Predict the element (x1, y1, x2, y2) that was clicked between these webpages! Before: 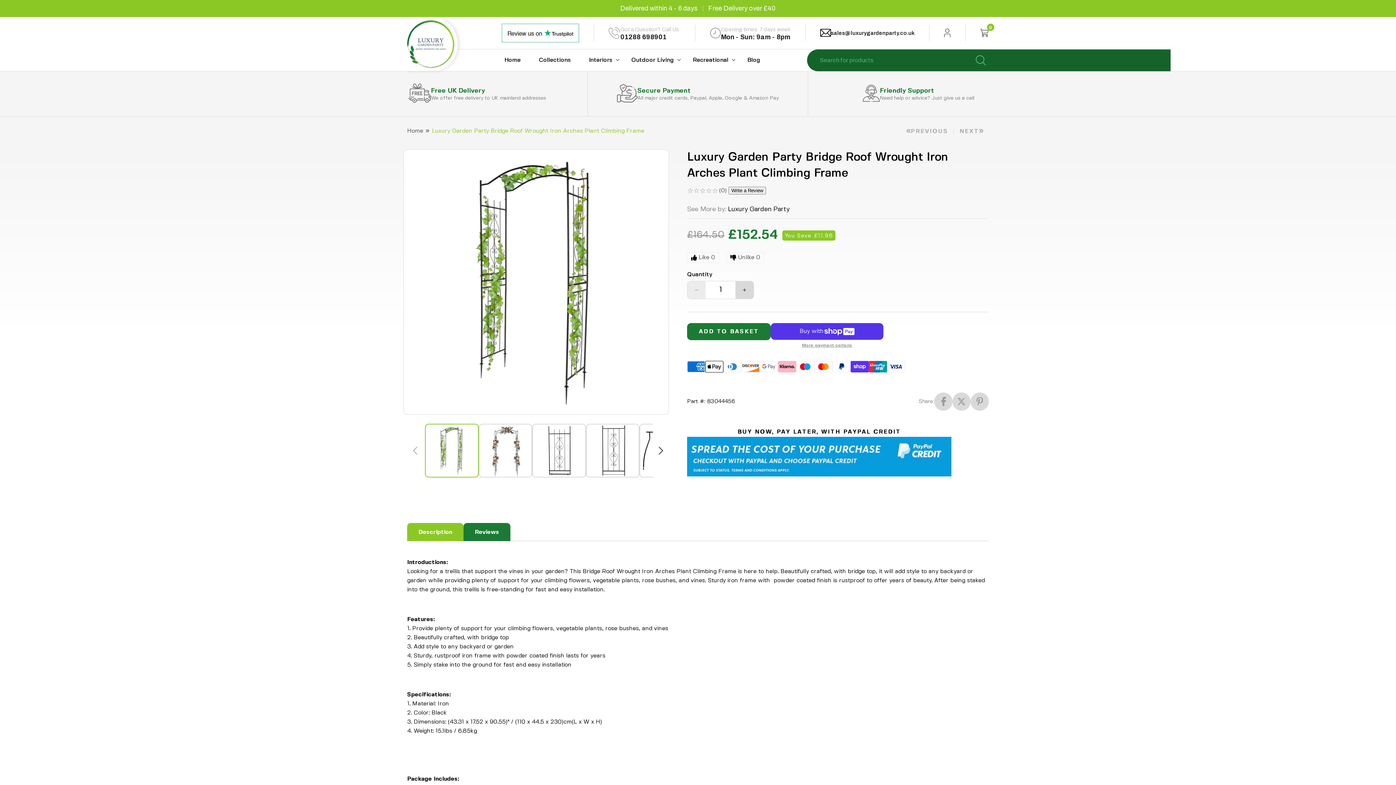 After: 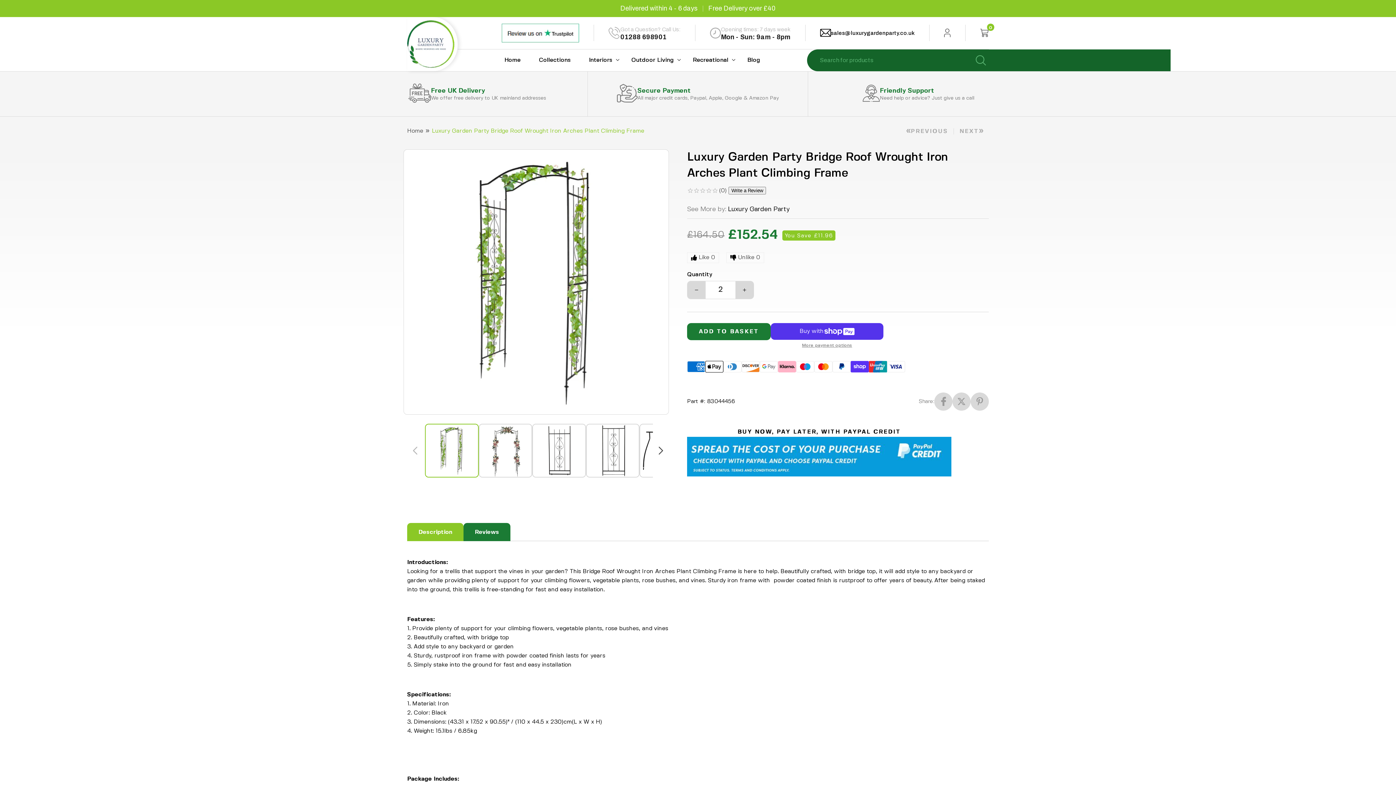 Action: bbox: (735, 281, 753, 298) label: Increase quantity for Luxury Garden Party Bridge Roof Wrought Iron Arches Plant Climbing Frame